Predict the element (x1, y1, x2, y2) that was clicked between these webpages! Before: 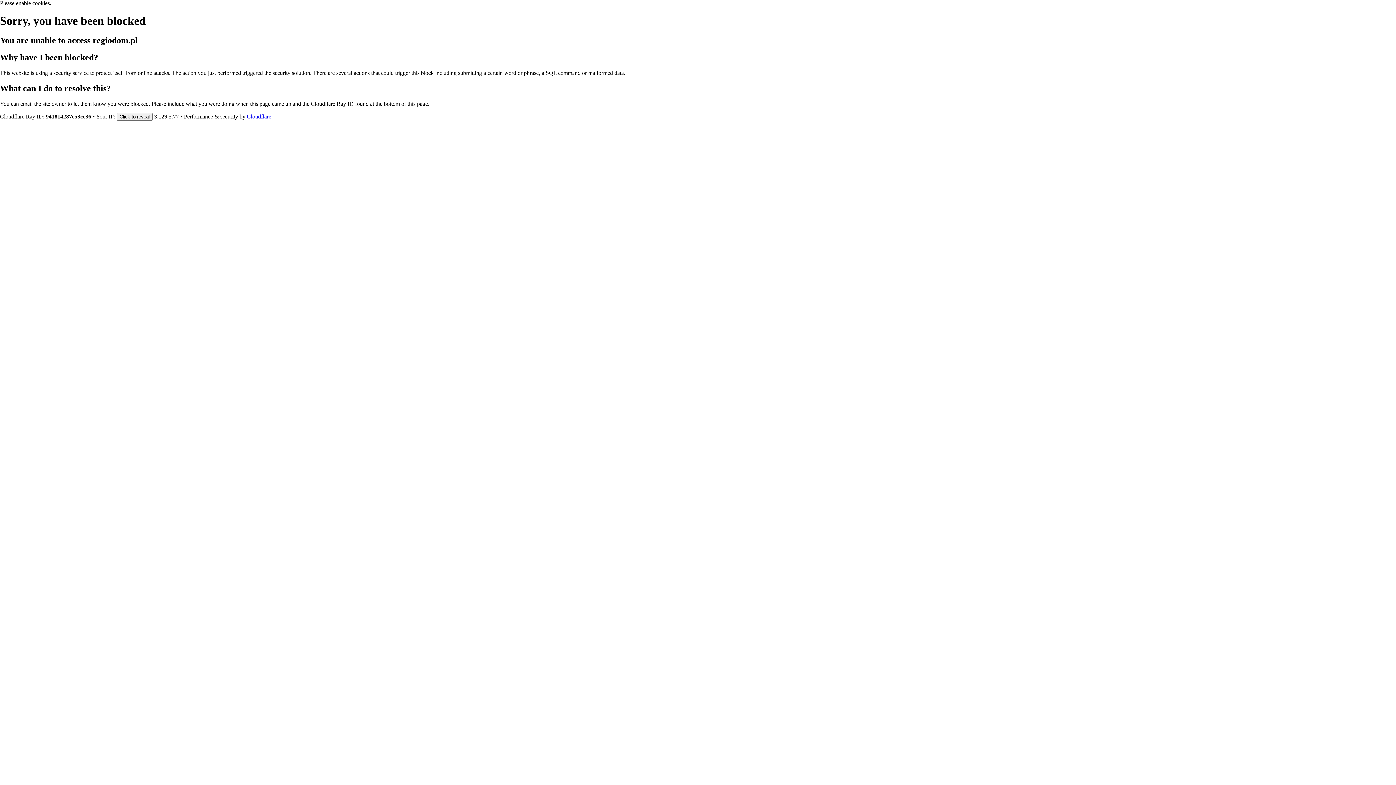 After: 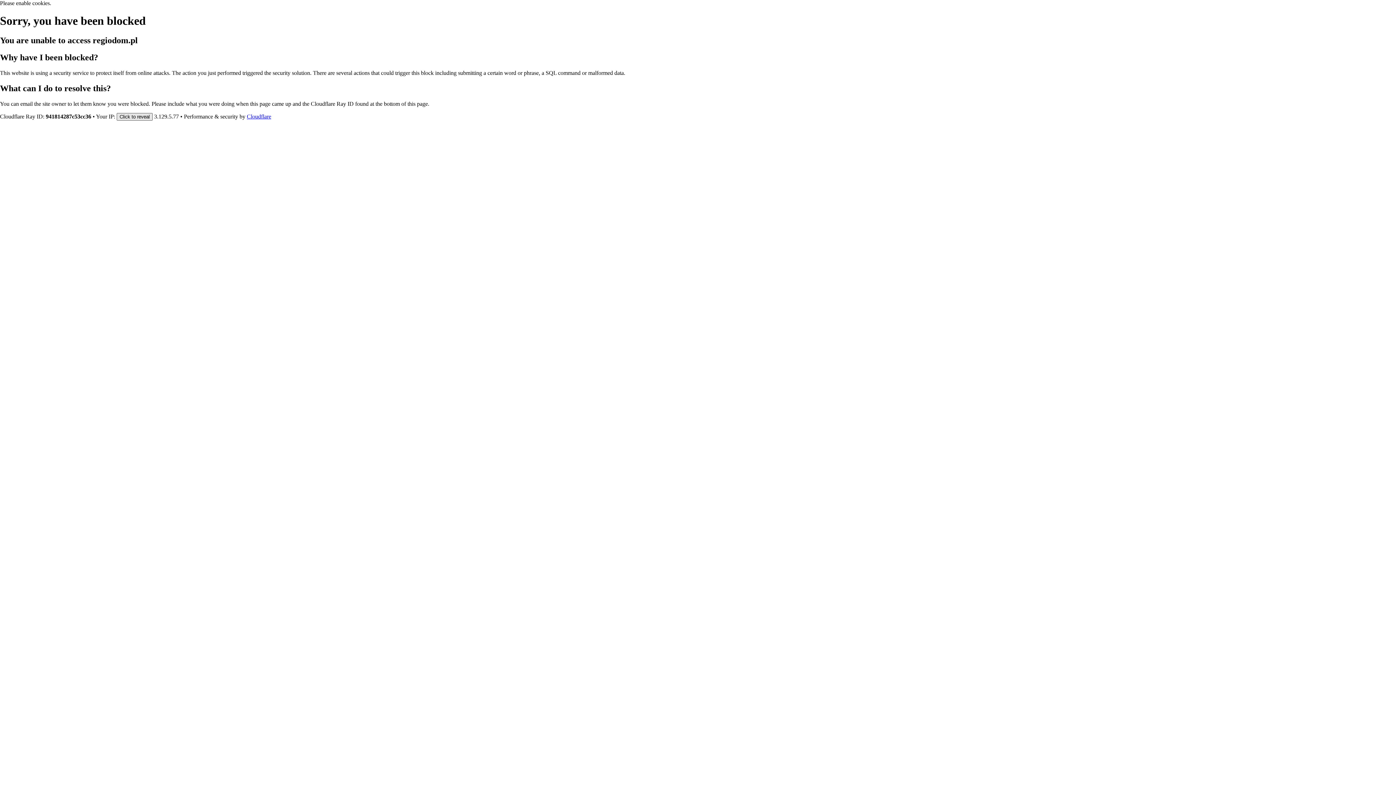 Action: bbox: (116, 112, 152, 120) label: Click to reveal